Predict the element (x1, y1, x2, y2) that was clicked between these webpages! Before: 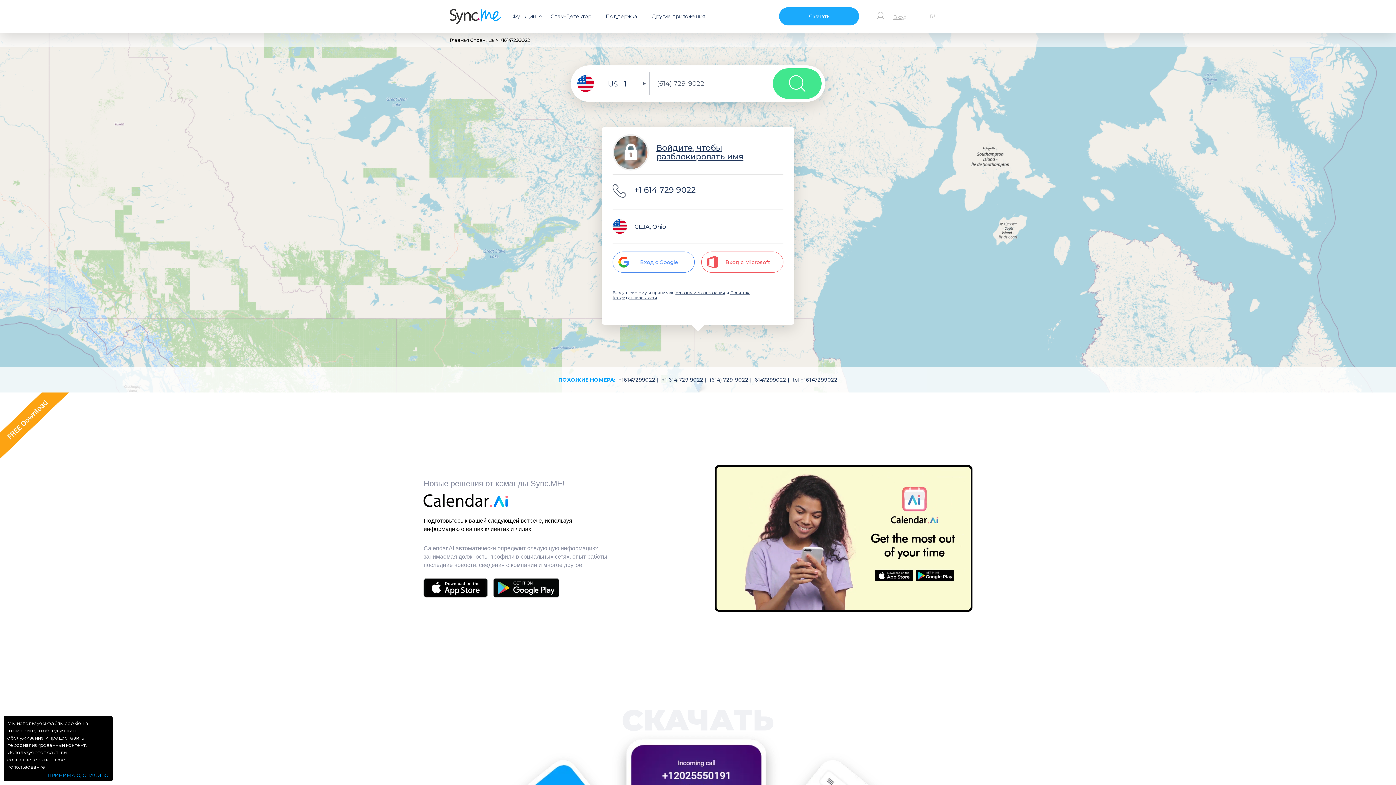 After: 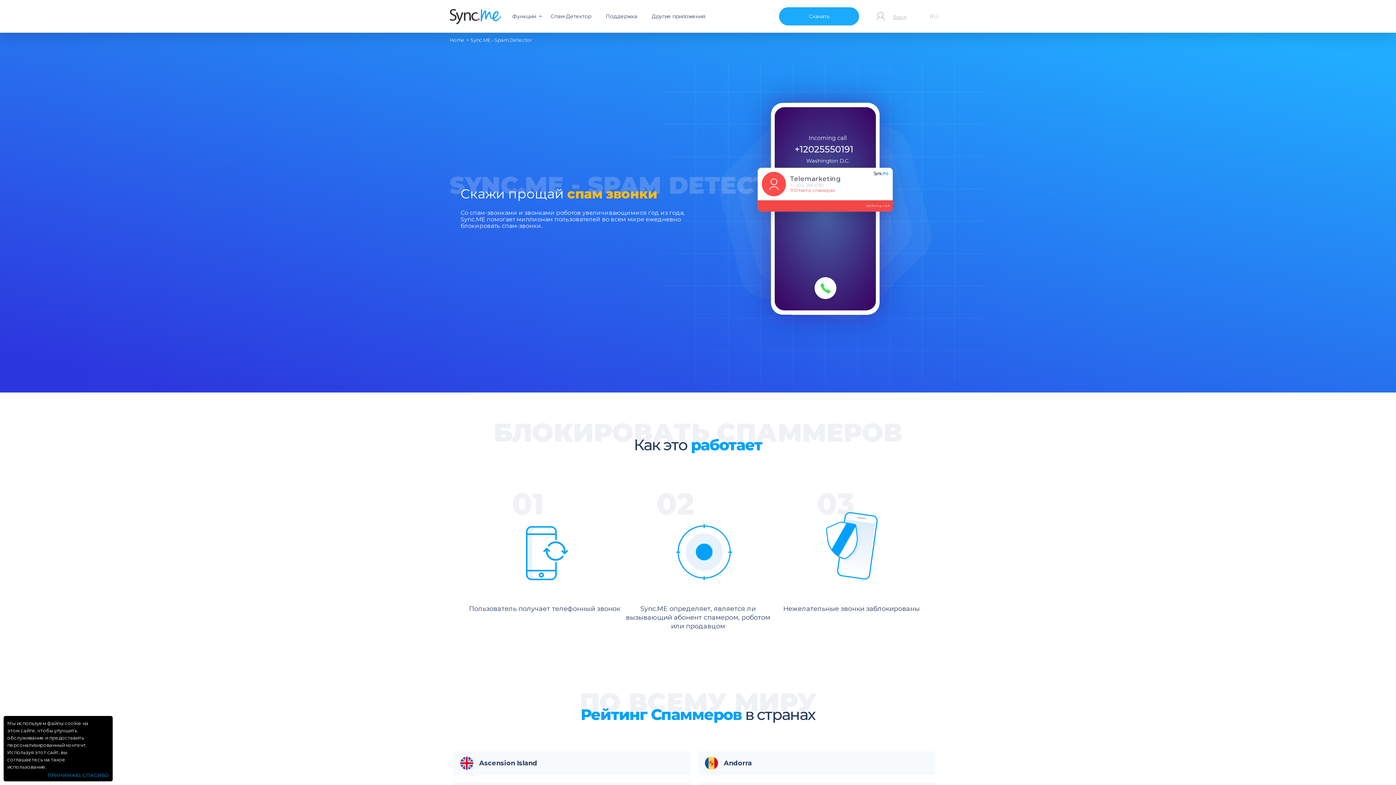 Action: bbox: (547, 10, 595, 22) label: Спам-Детектор